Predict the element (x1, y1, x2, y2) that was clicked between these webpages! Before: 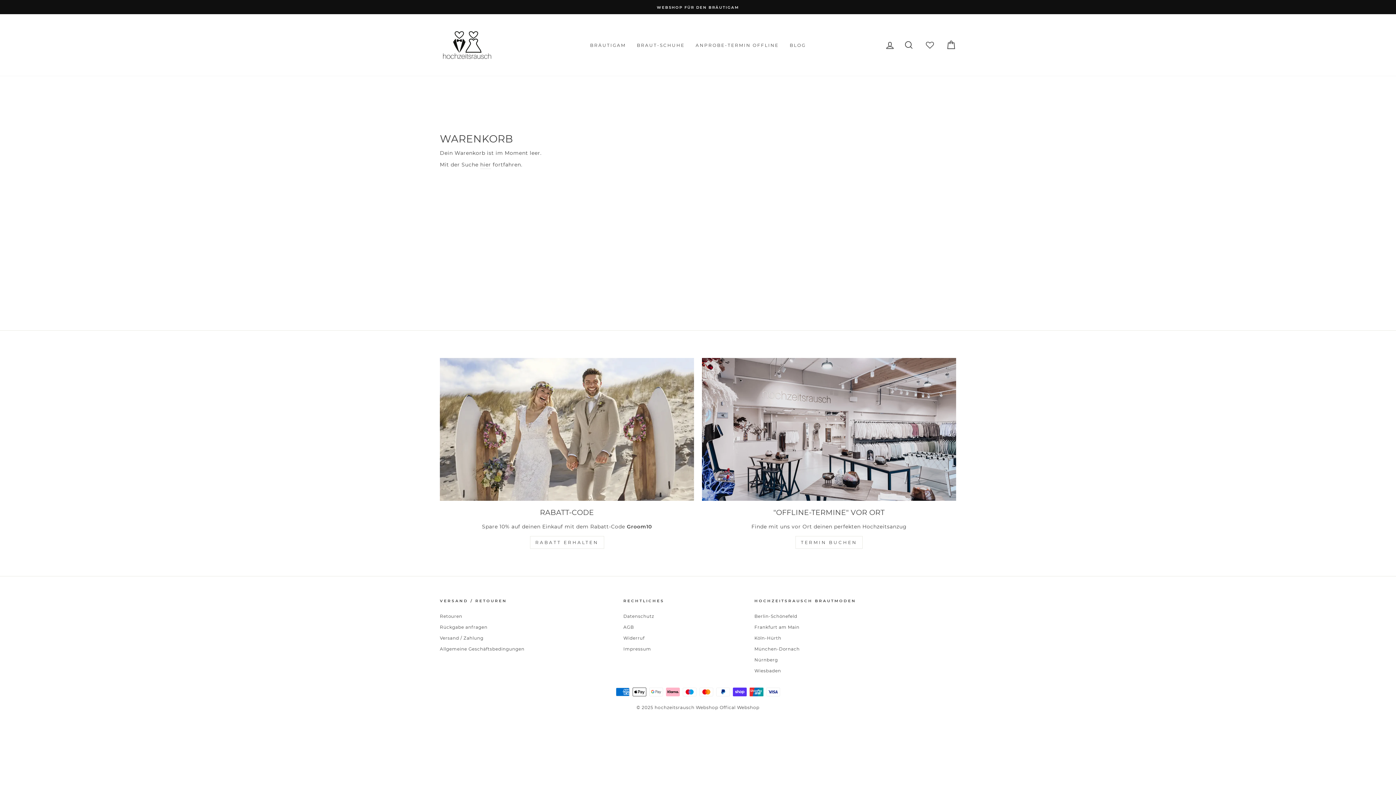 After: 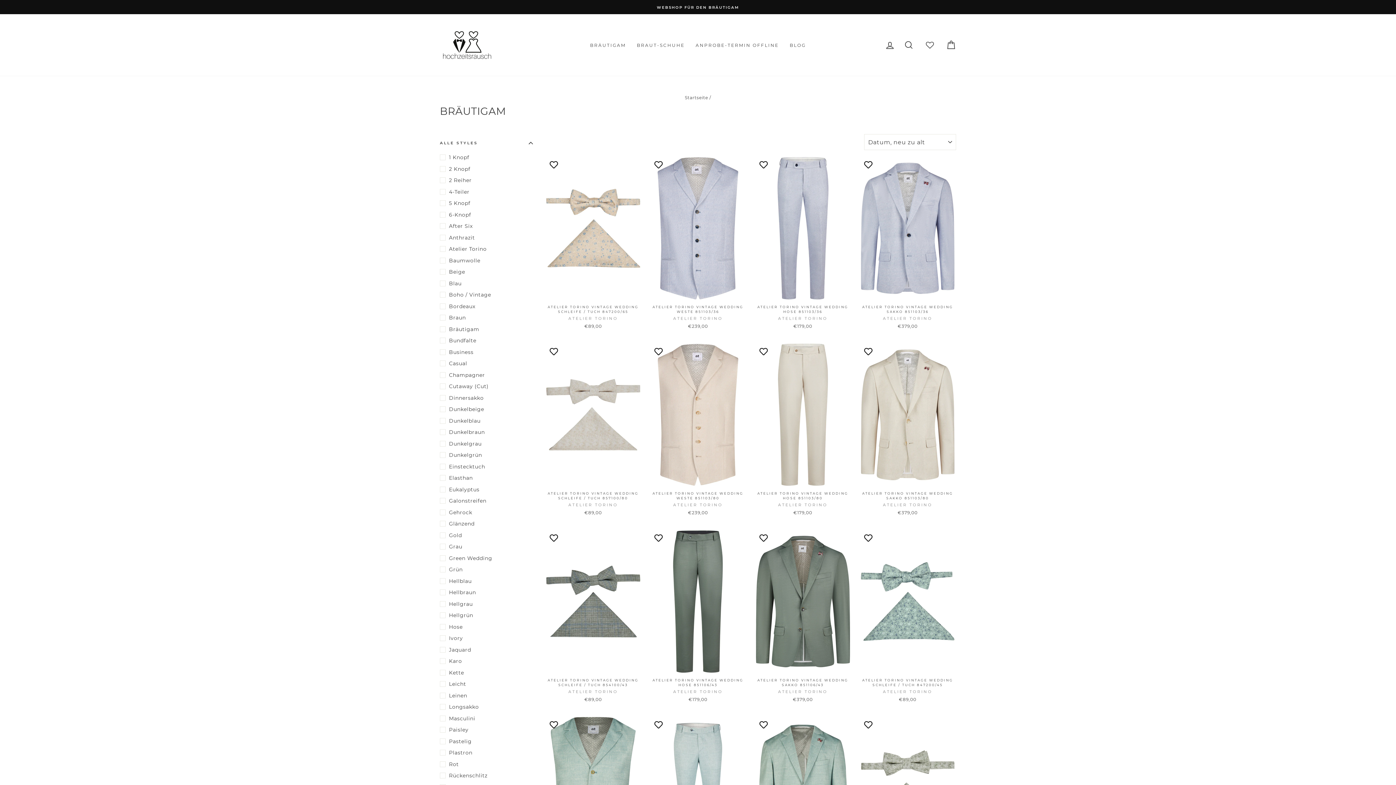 Action: bbox: (584, 38, 631, 51) label: BRÄUTIGAM